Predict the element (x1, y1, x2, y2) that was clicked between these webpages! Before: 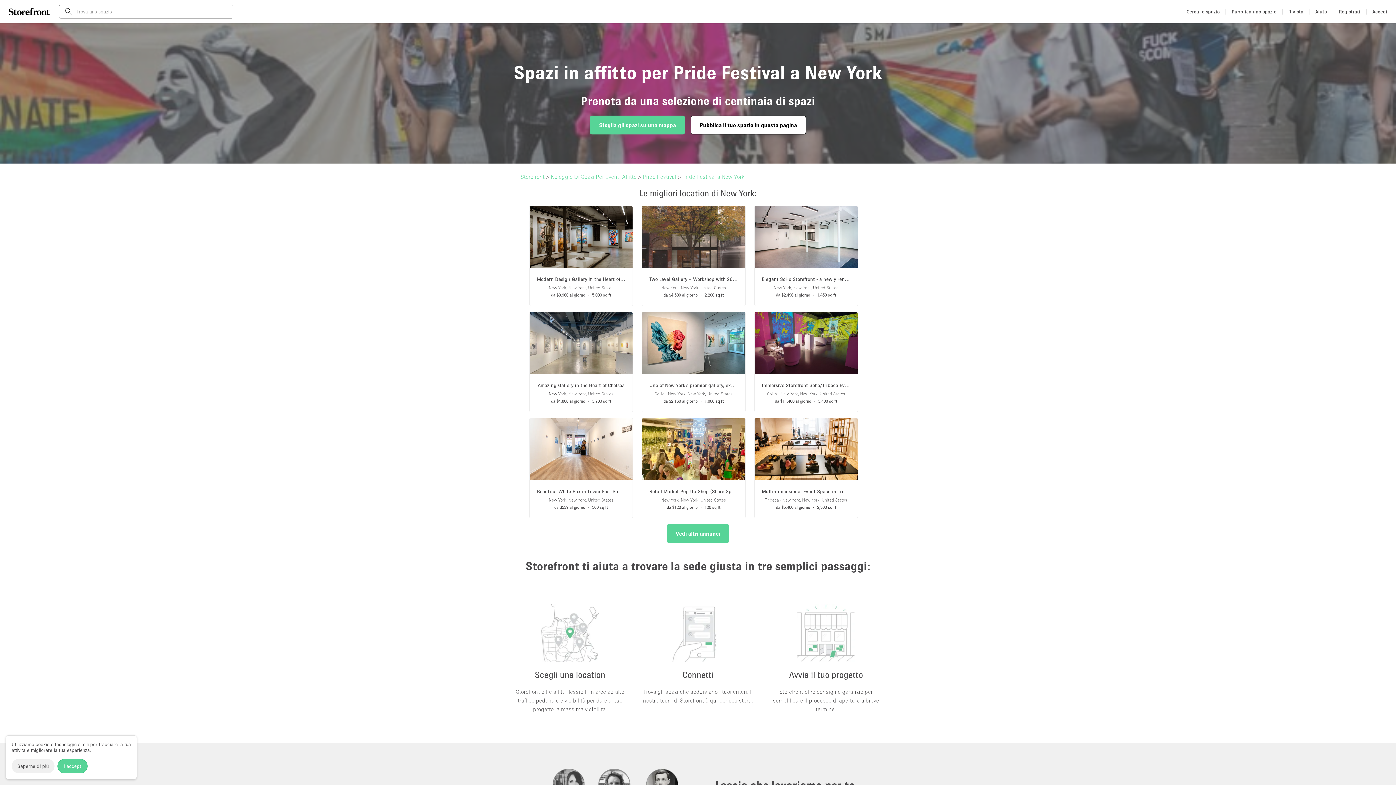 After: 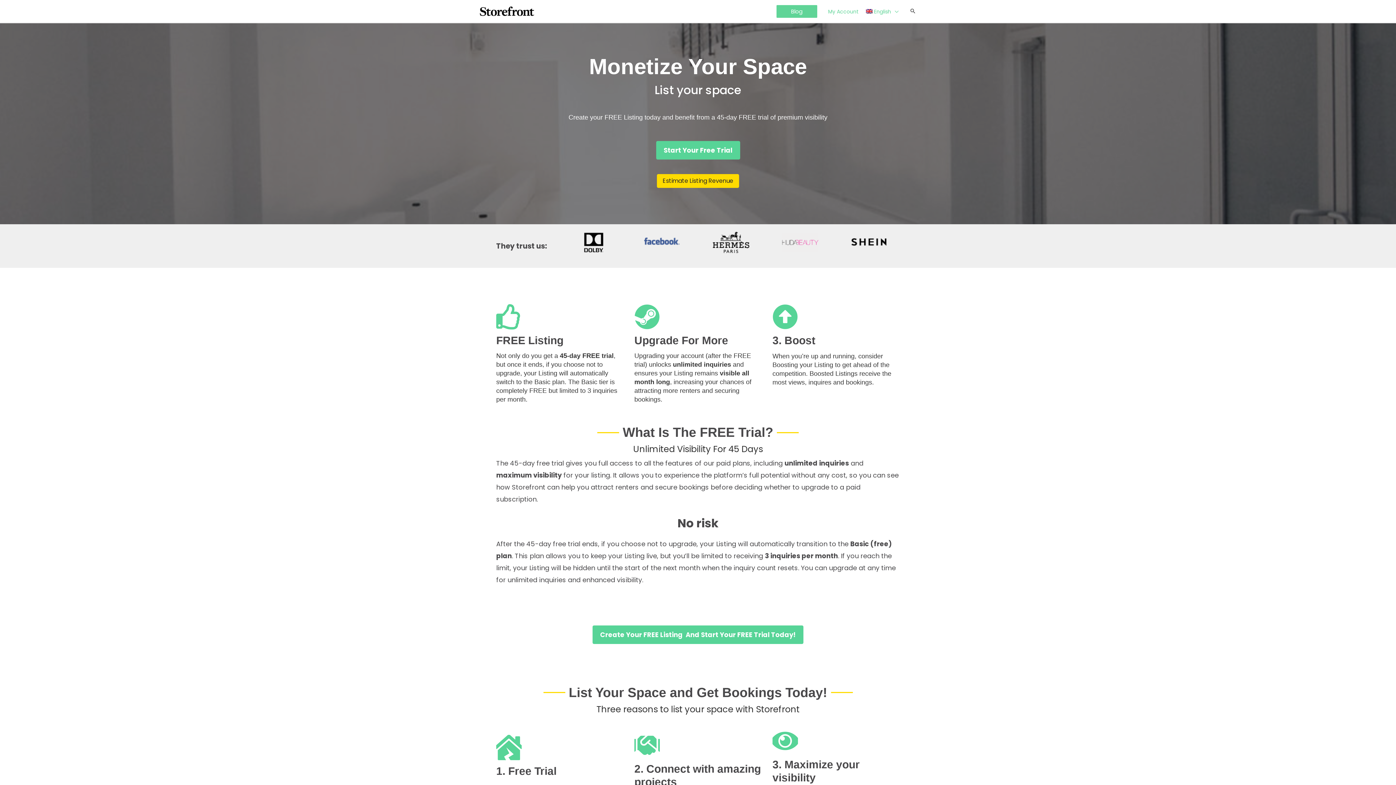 Action: label: Pubblica uno spazio bbox: (1229, 4, 1279, 18)